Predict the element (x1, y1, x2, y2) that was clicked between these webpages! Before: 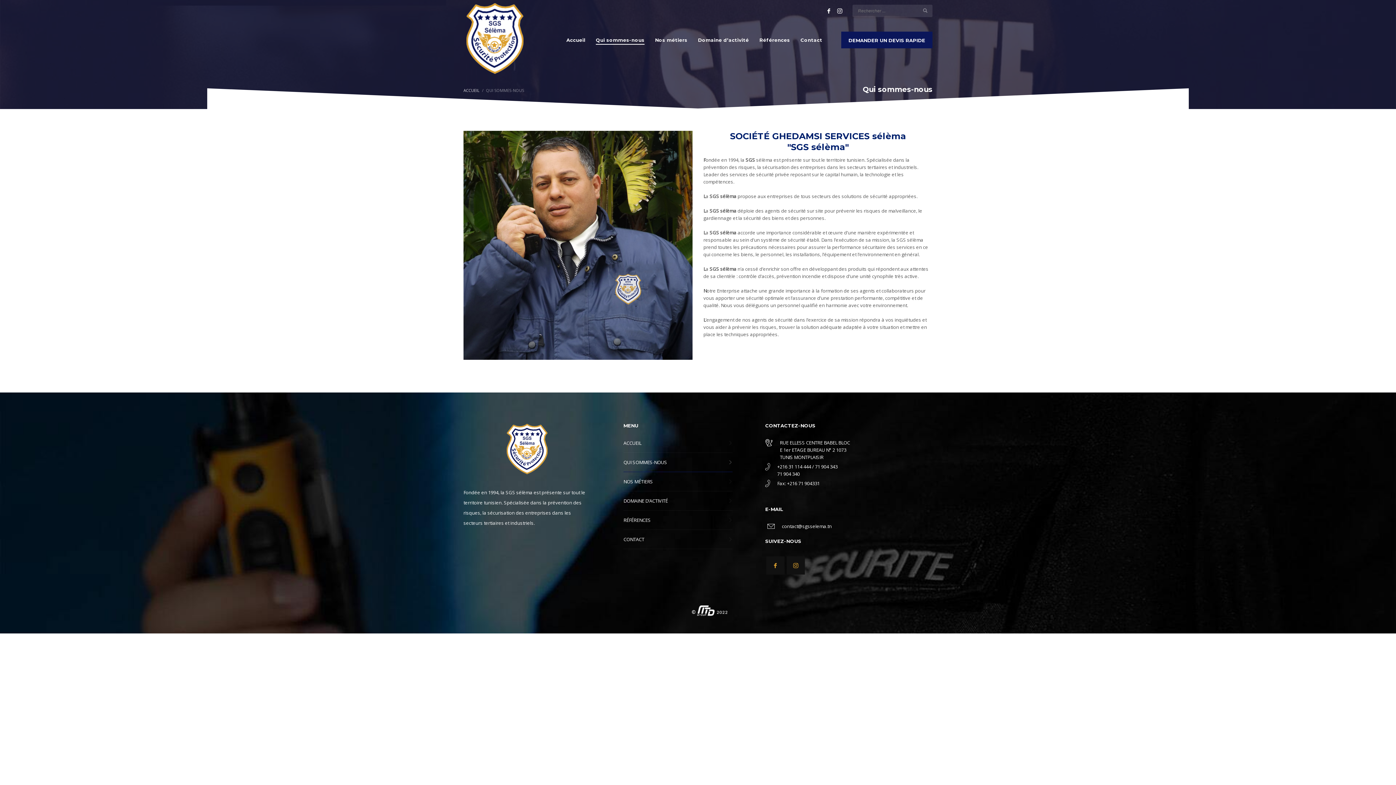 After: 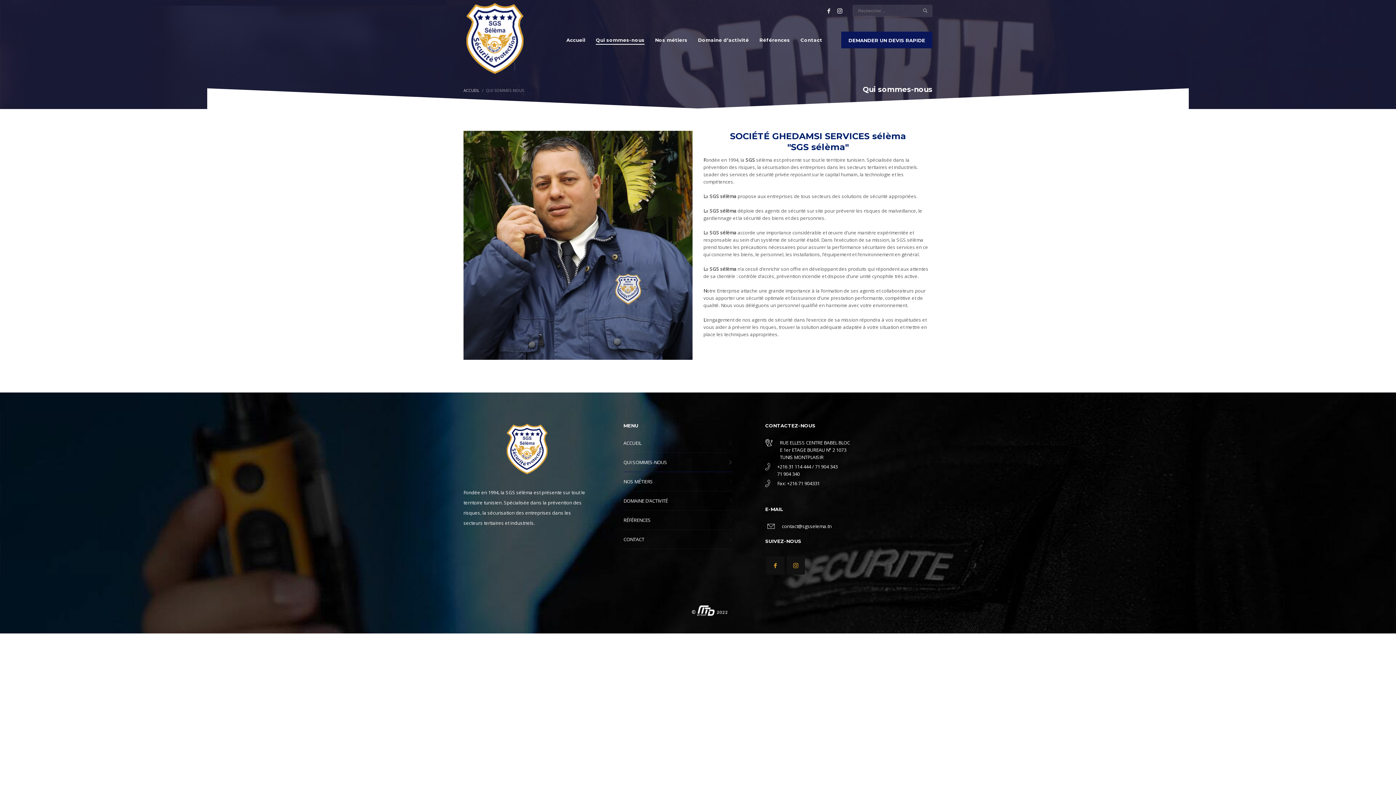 Action: bbox: (823, 5, 834, 16)